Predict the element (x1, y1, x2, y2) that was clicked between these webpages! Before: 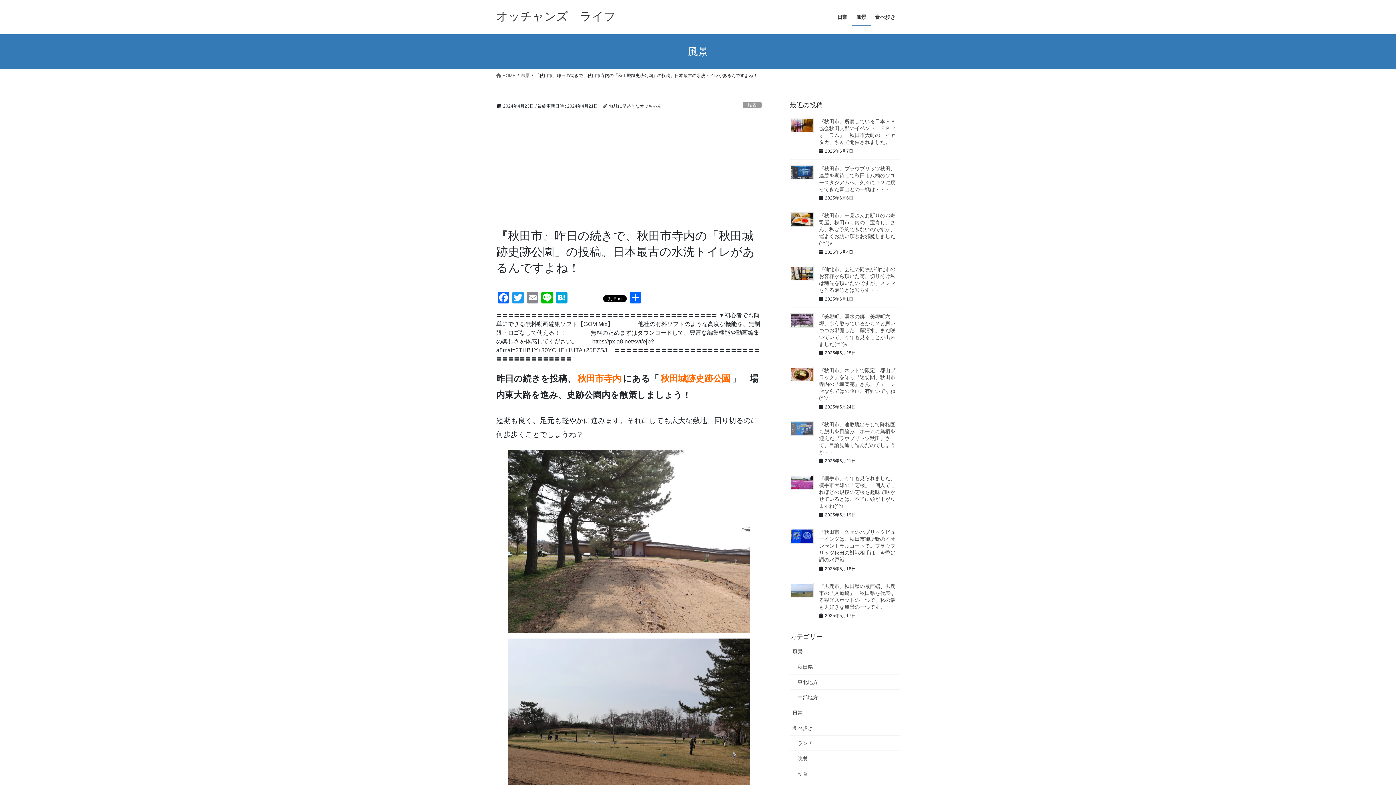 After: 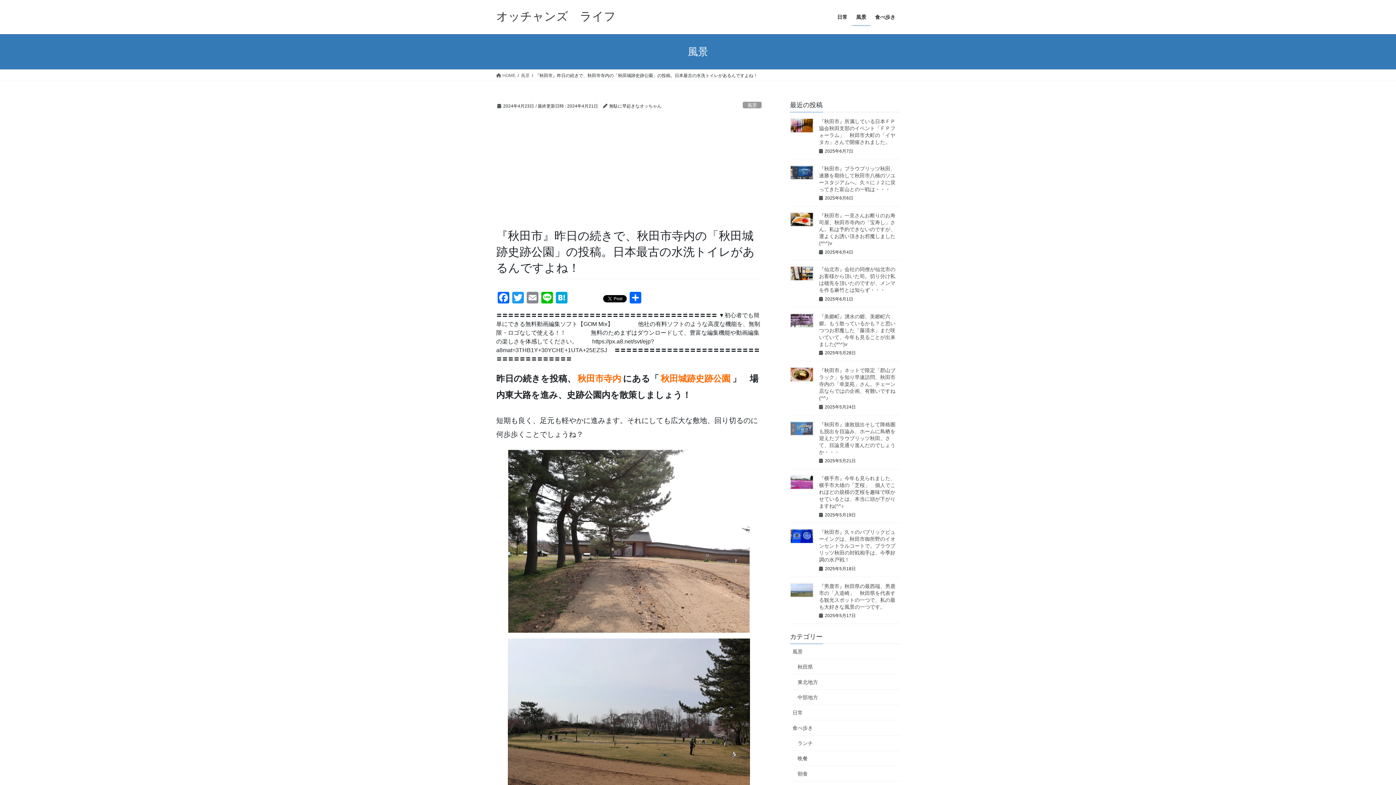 Action: bbox: (569, 292, 601, 304)